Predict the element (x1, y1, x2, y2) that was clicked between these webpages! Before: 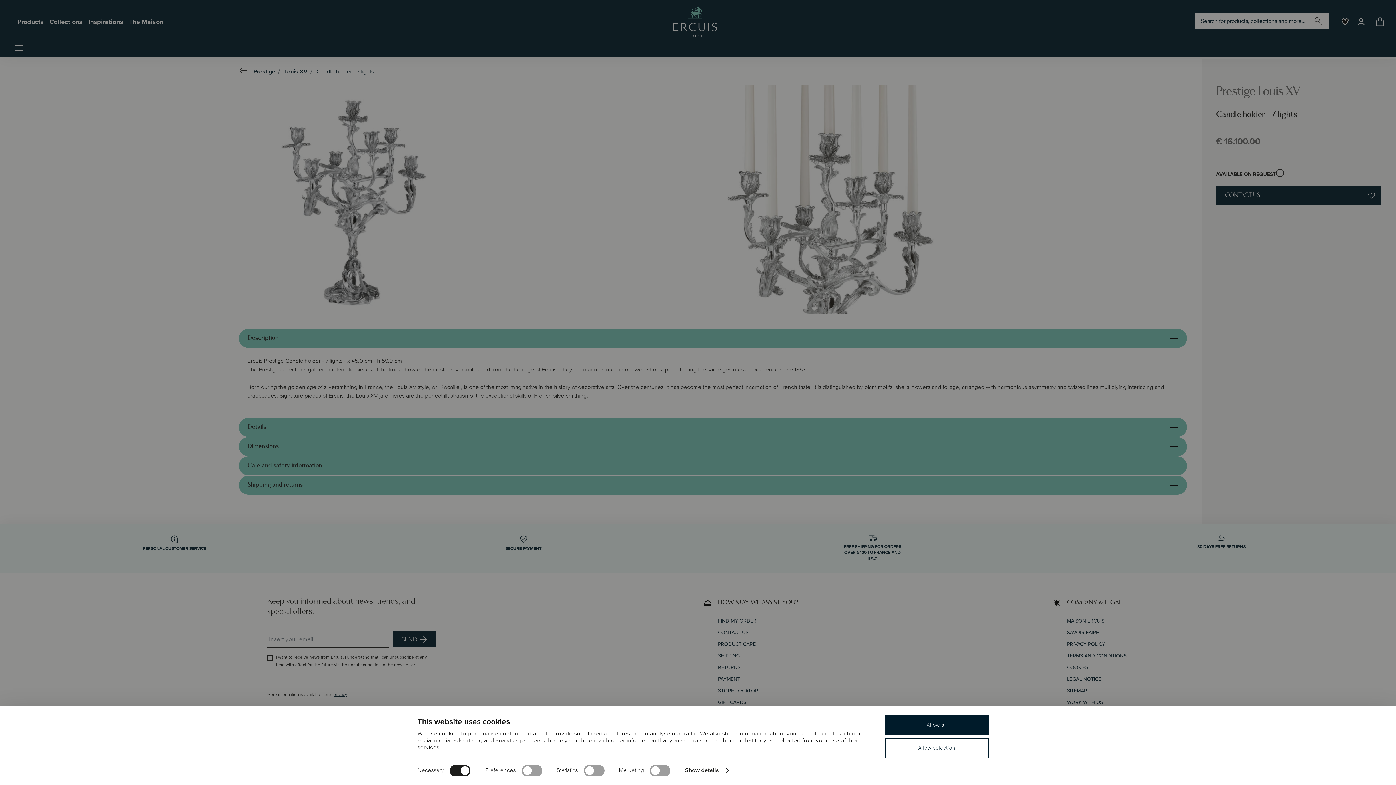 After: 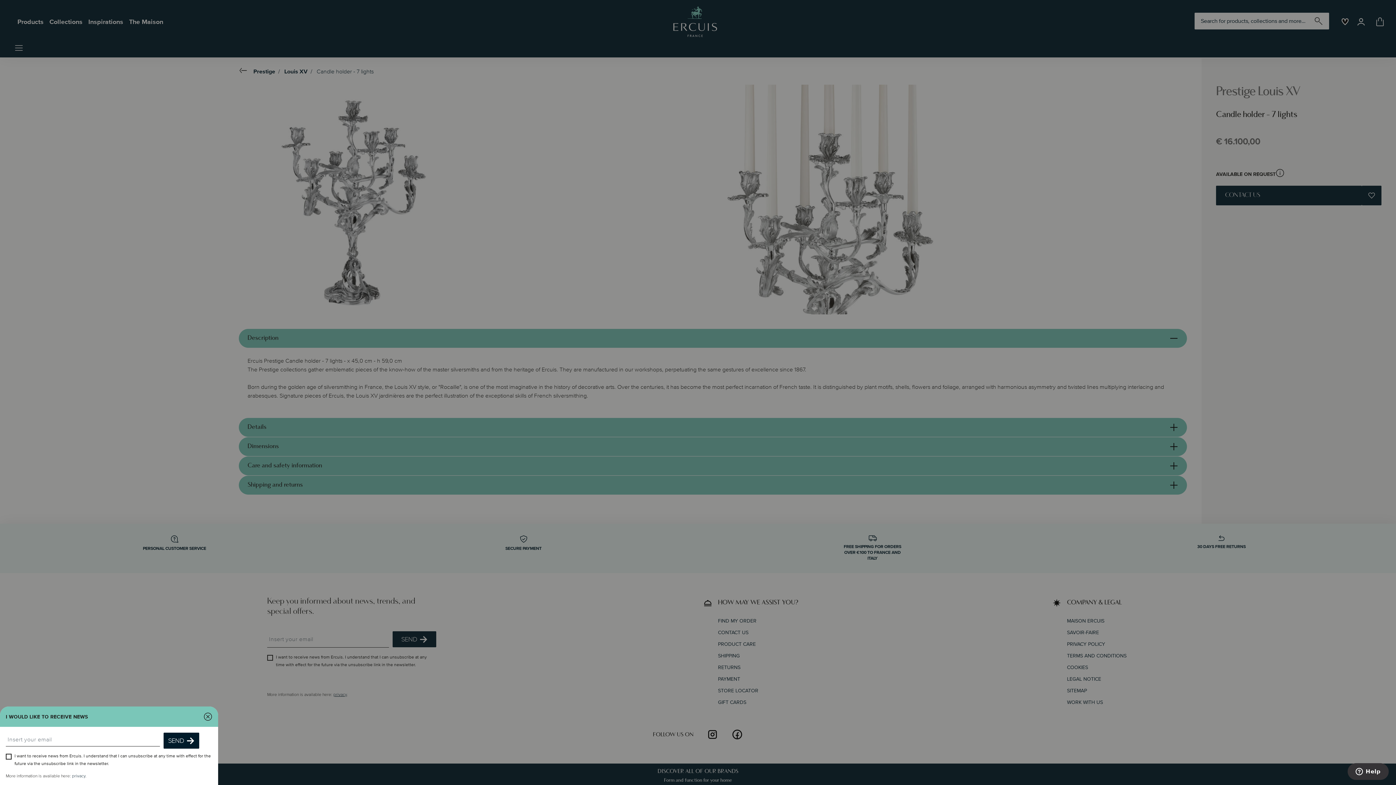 Action: label: Allow all bbox: (885, 715, 989, 735)